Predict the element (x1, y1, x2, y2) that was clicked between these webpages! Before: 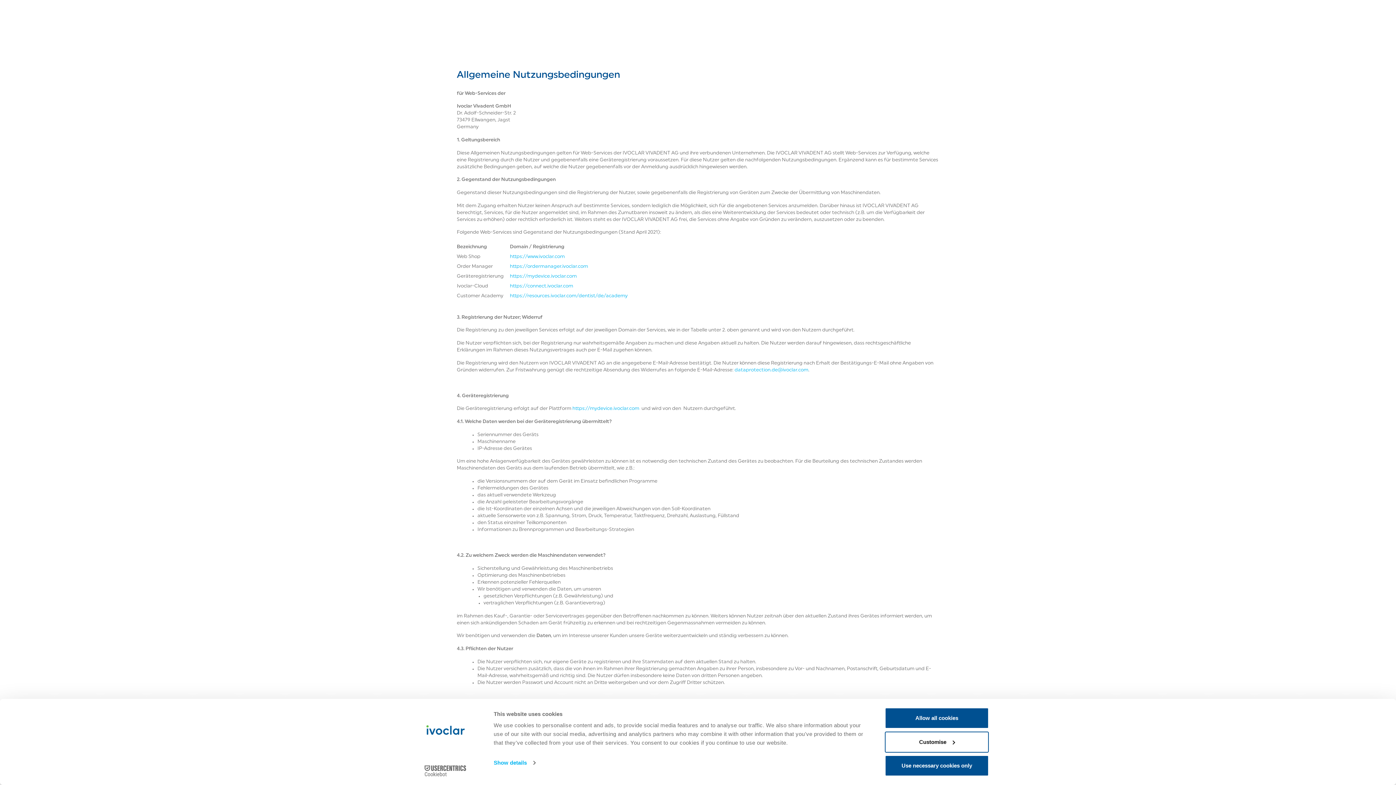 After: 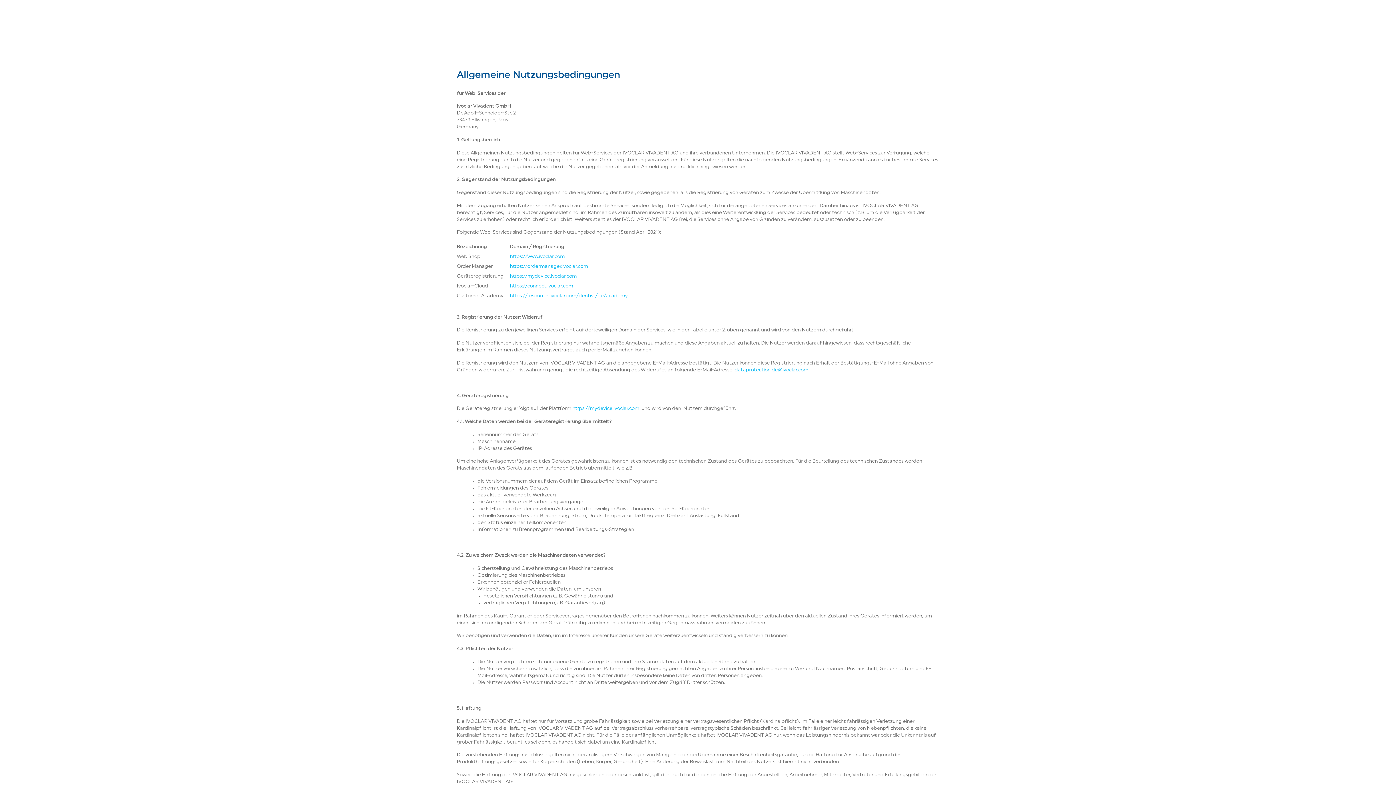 Action: bbox: (885, 755, 989, 776) label: Use necessary cookies only